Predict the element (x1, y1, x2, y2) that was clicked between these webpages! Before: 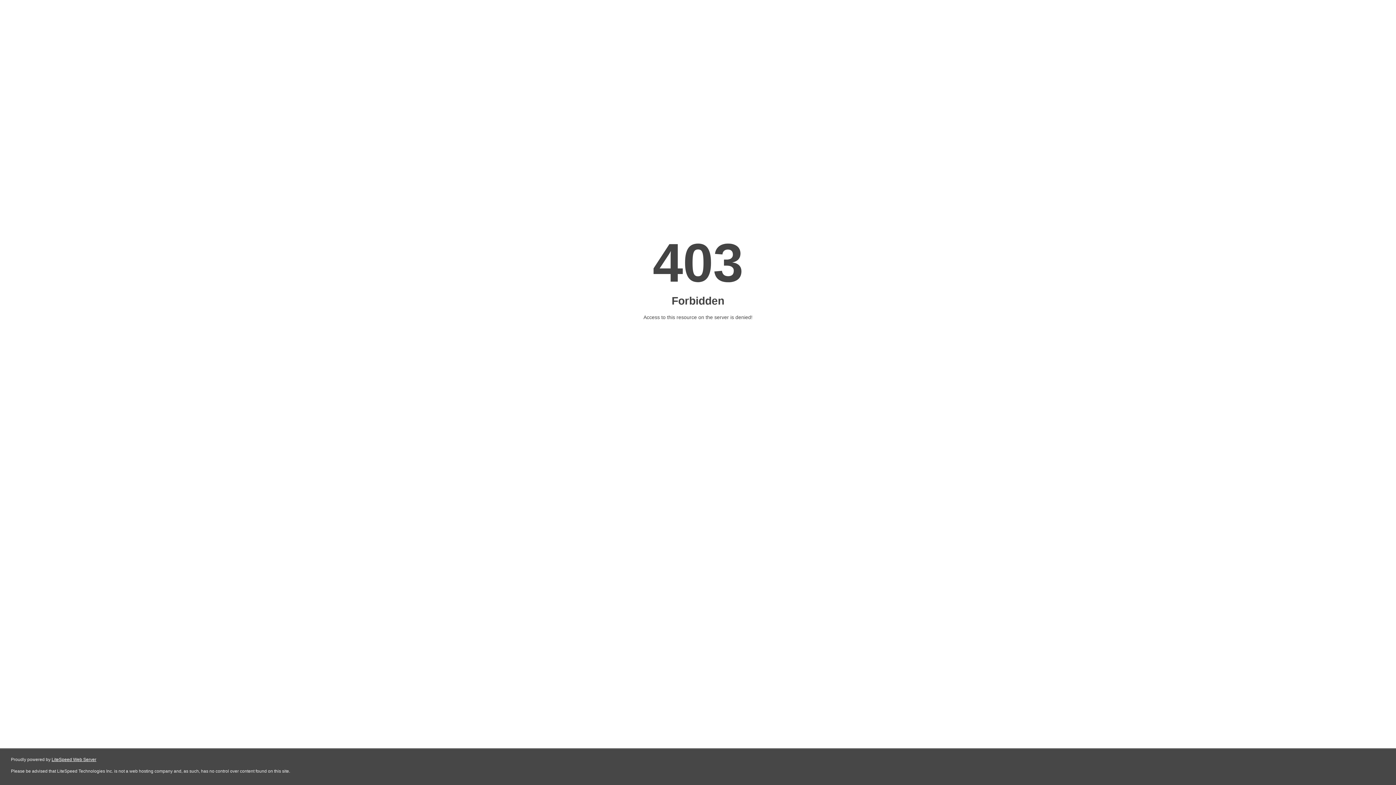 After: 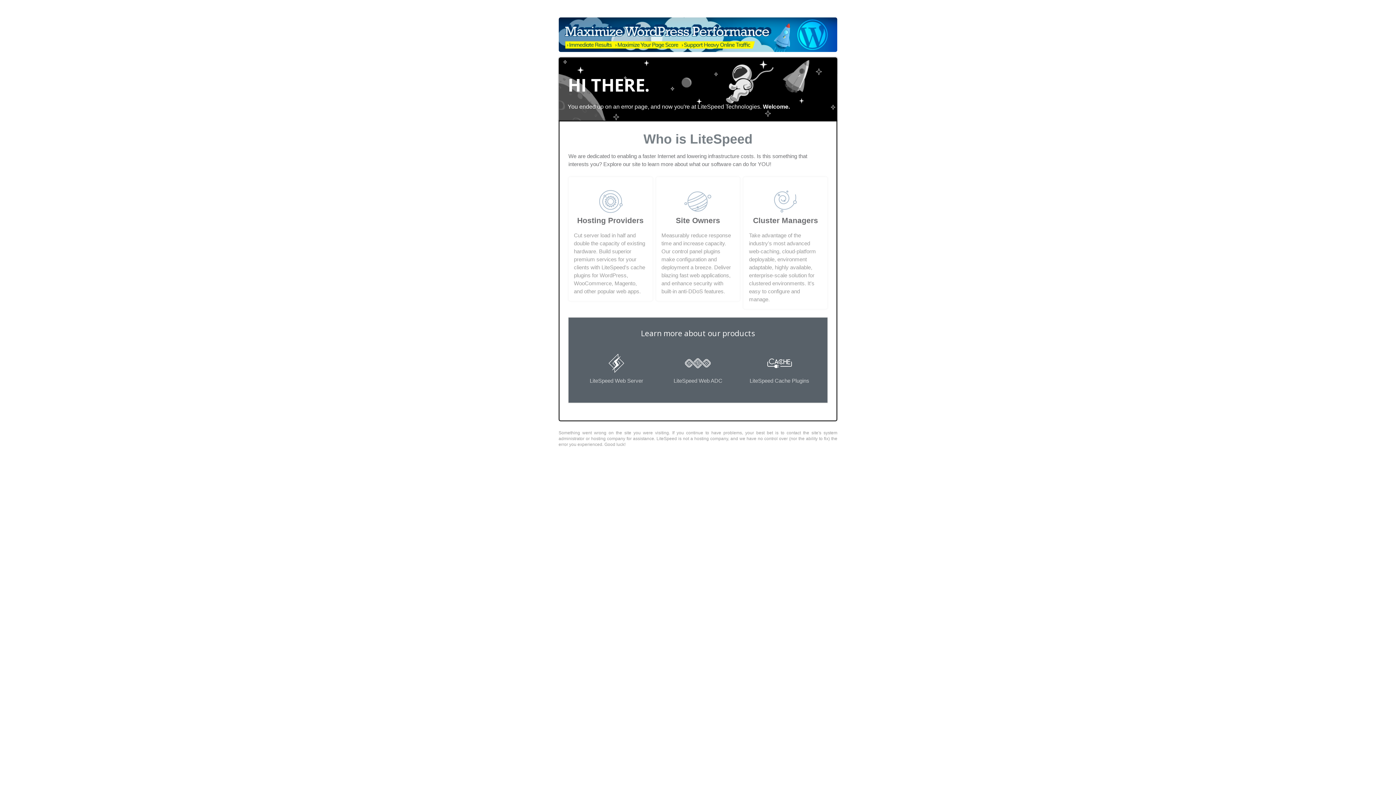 Action: label: LiteSpeed Web Server bbox: (51, 757, 96, 762)